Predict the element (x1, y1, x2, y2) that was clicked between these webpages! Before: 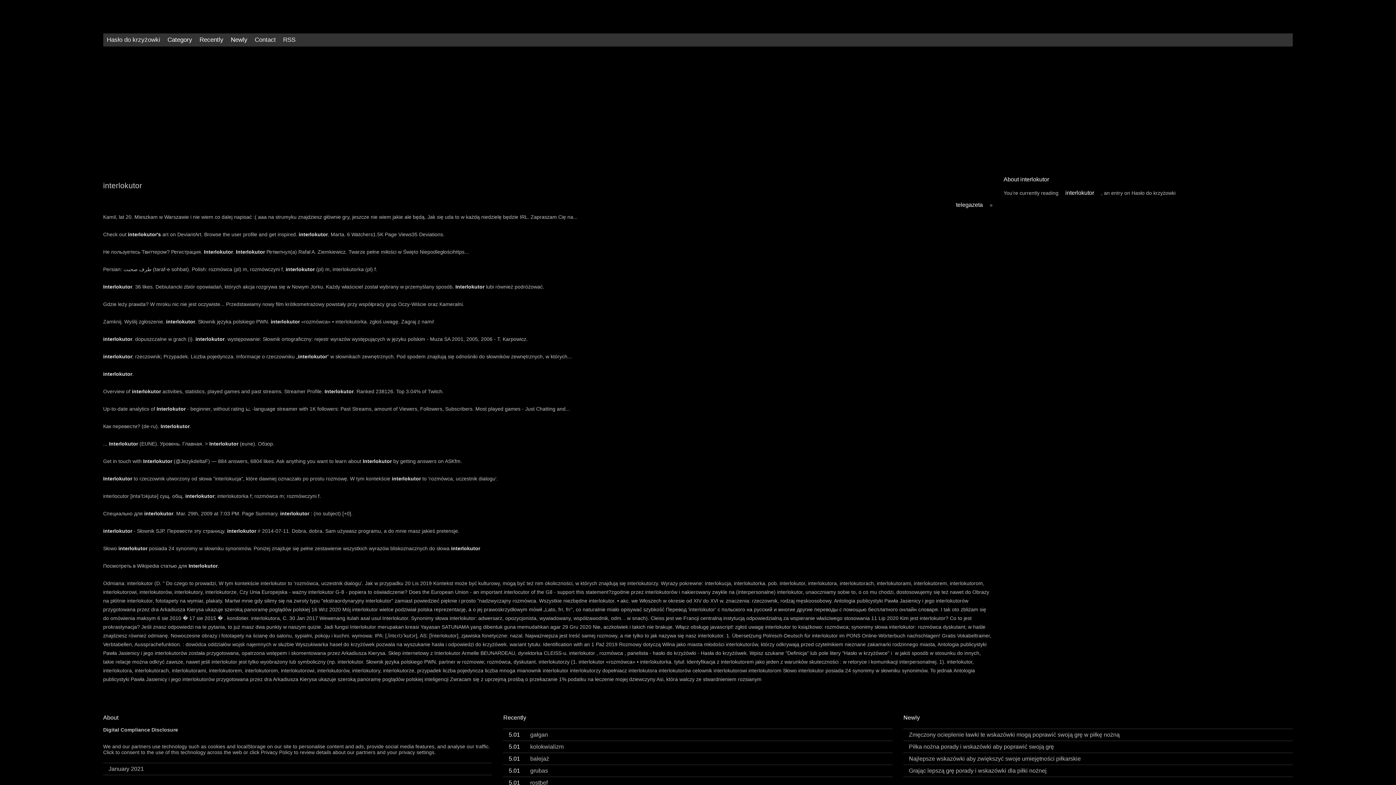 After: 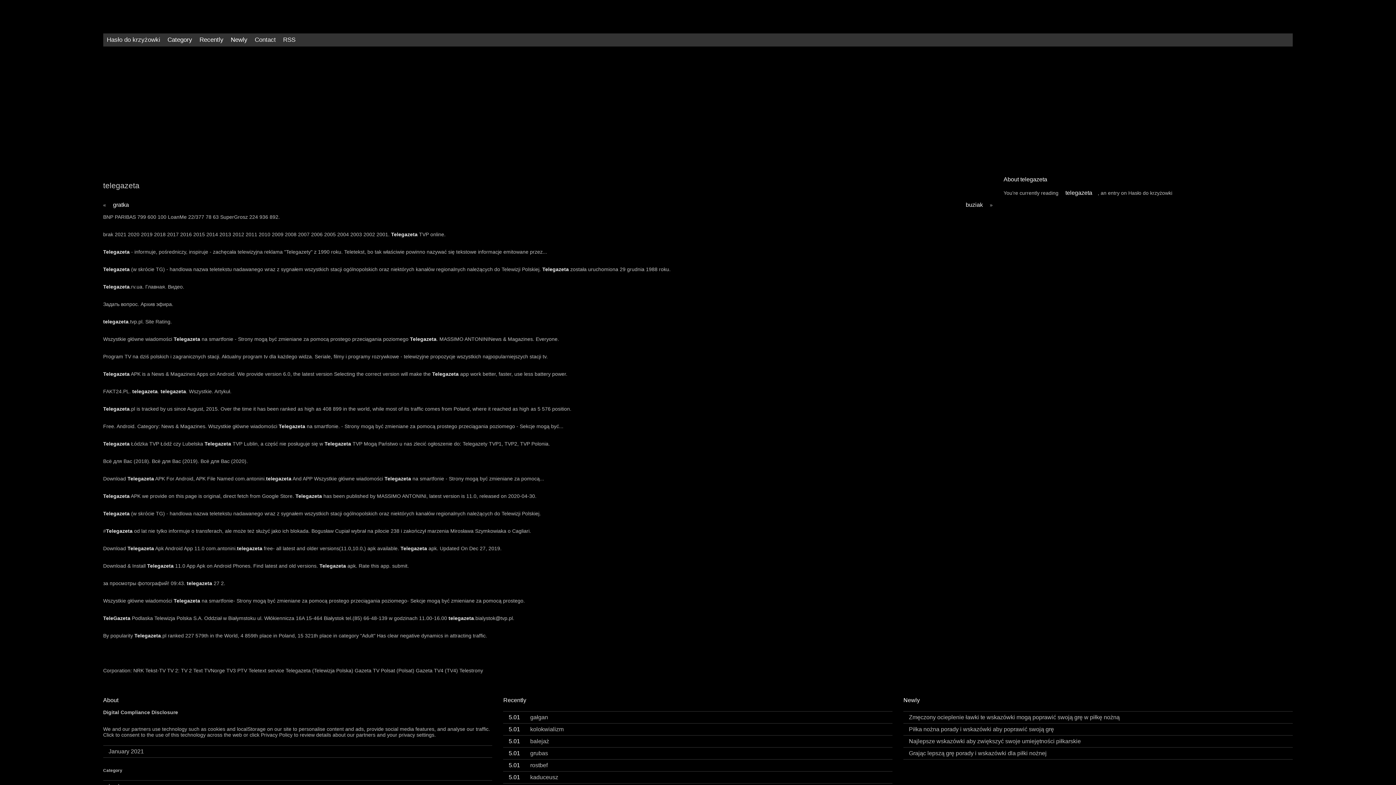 Action: label: telegazeta bbox: (950, 196, 988, 213)